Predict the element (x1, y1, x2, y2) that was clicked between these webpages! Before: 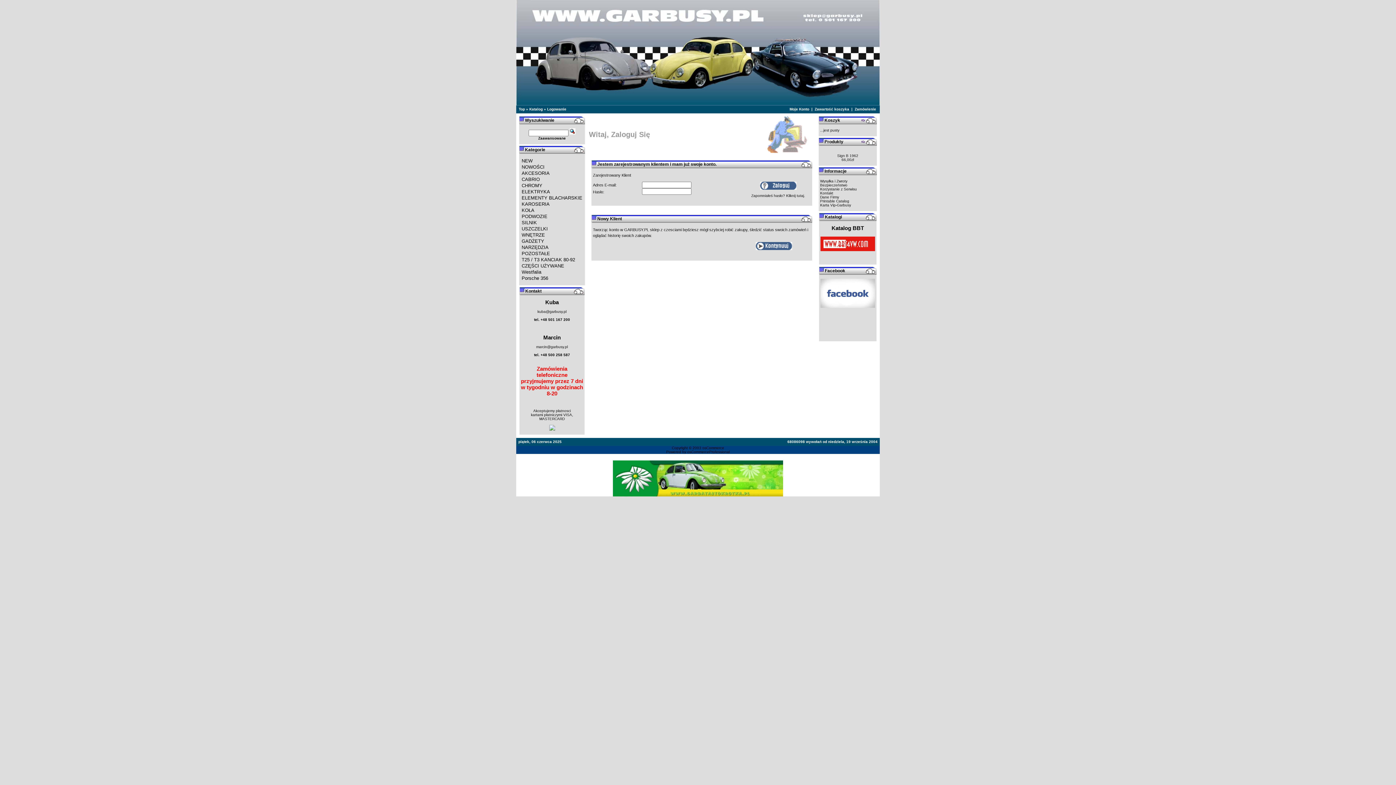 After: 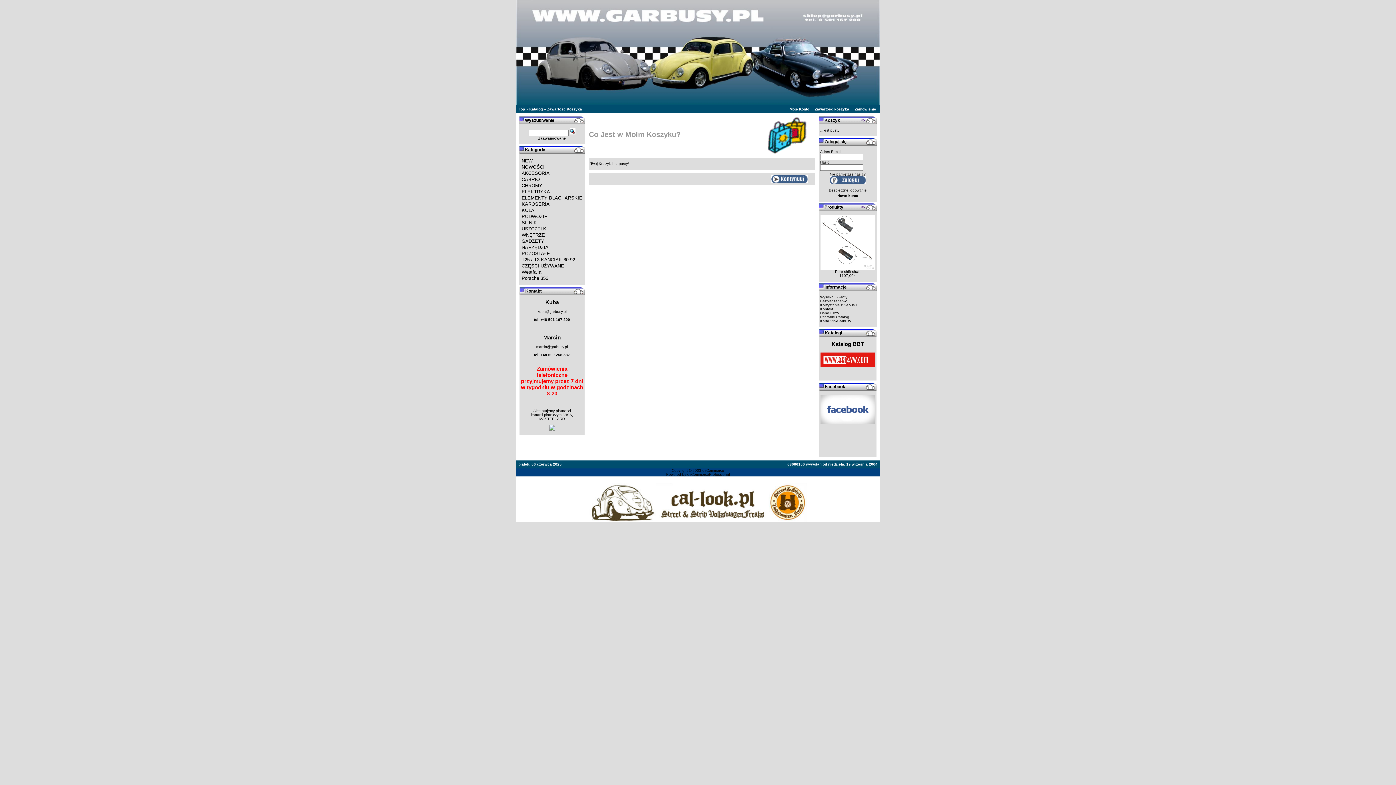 Action: bbox: (861, 120, 865, 125)